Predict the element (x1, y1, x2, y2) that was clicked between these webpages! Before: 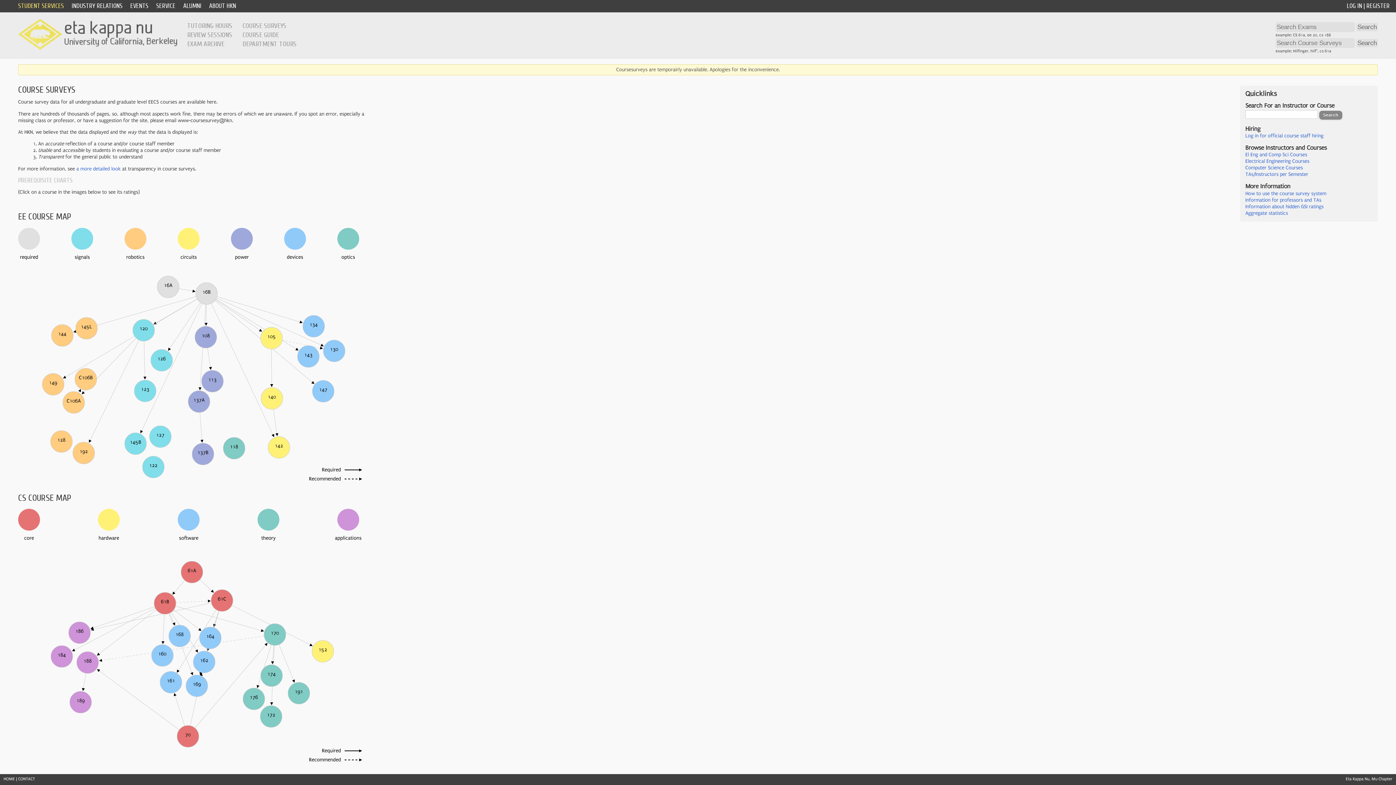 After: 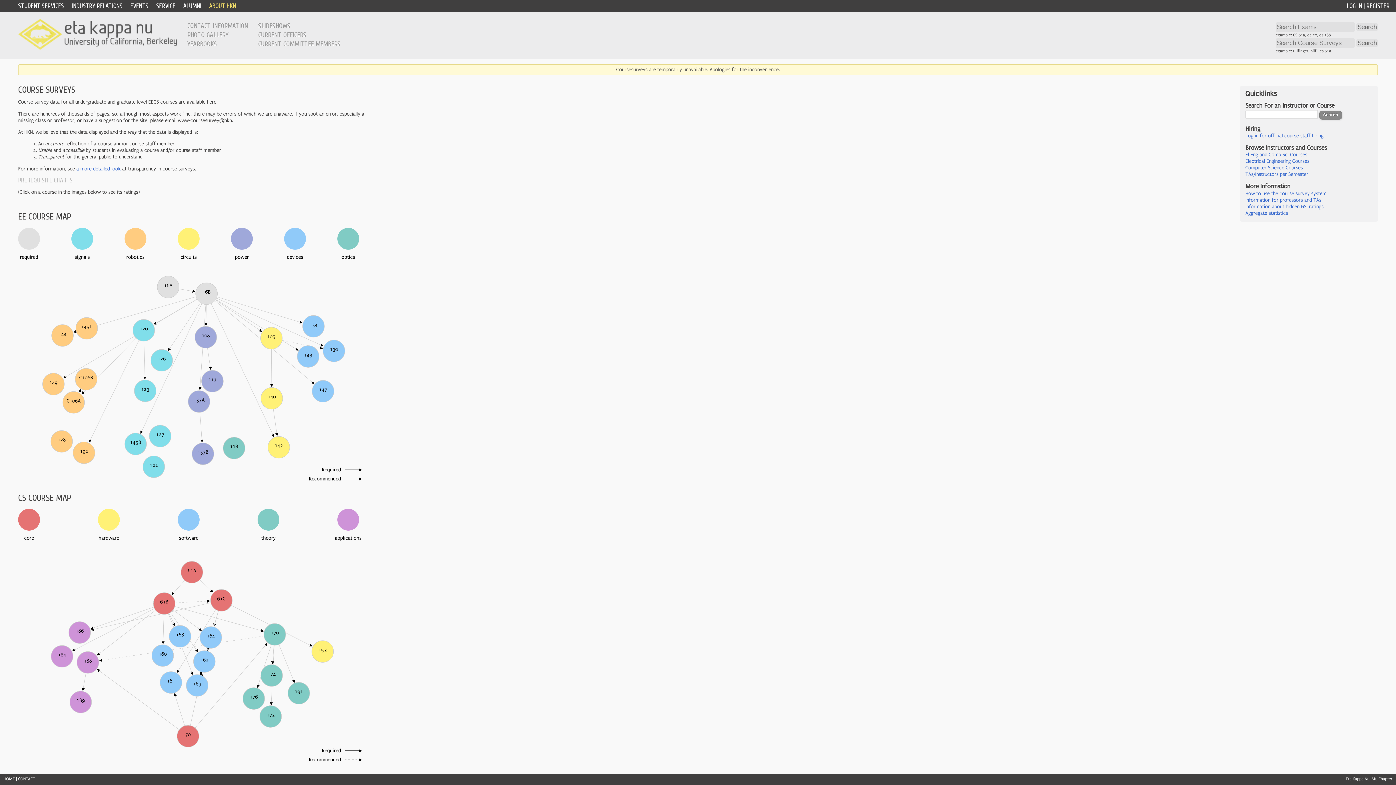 Action: label: ABOUT HKN bbox: (209, 2, 236, 9)